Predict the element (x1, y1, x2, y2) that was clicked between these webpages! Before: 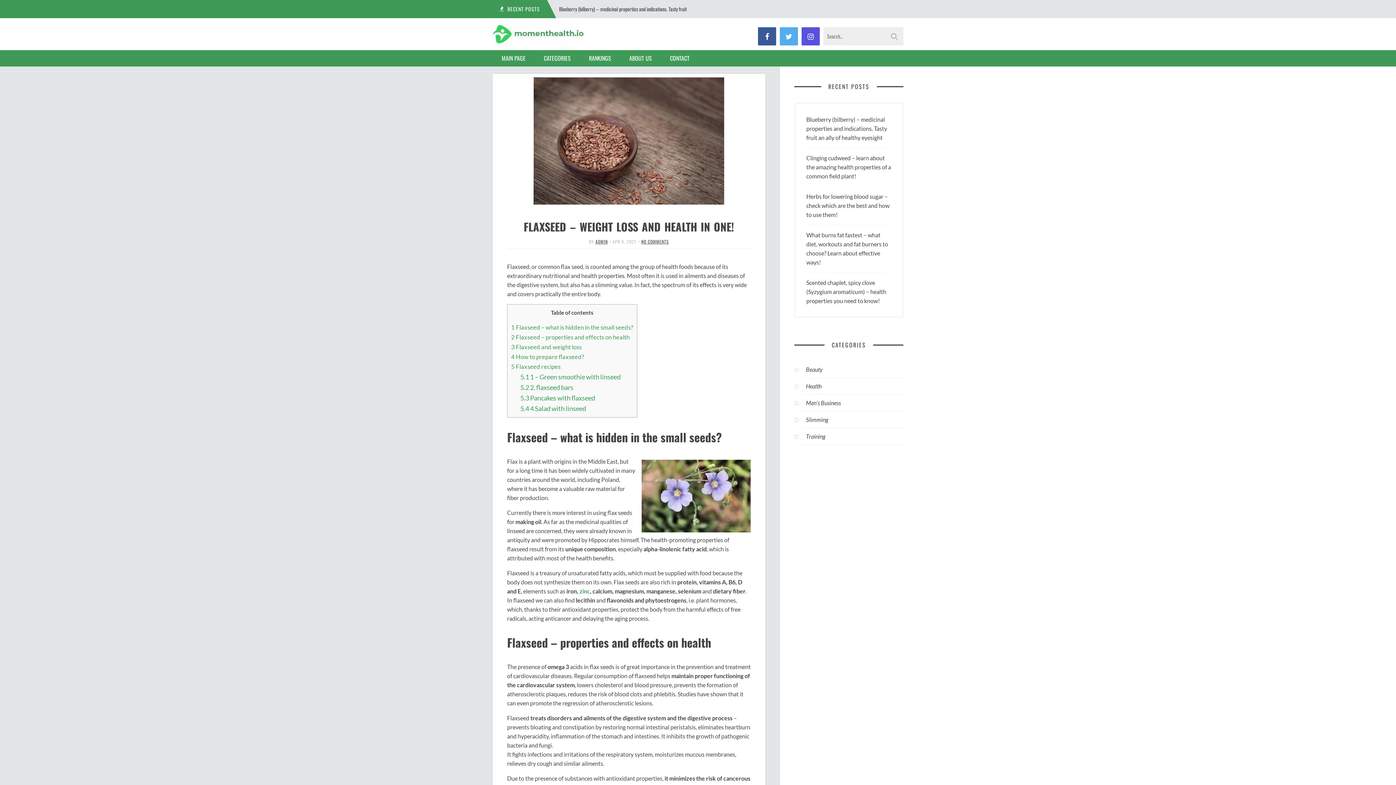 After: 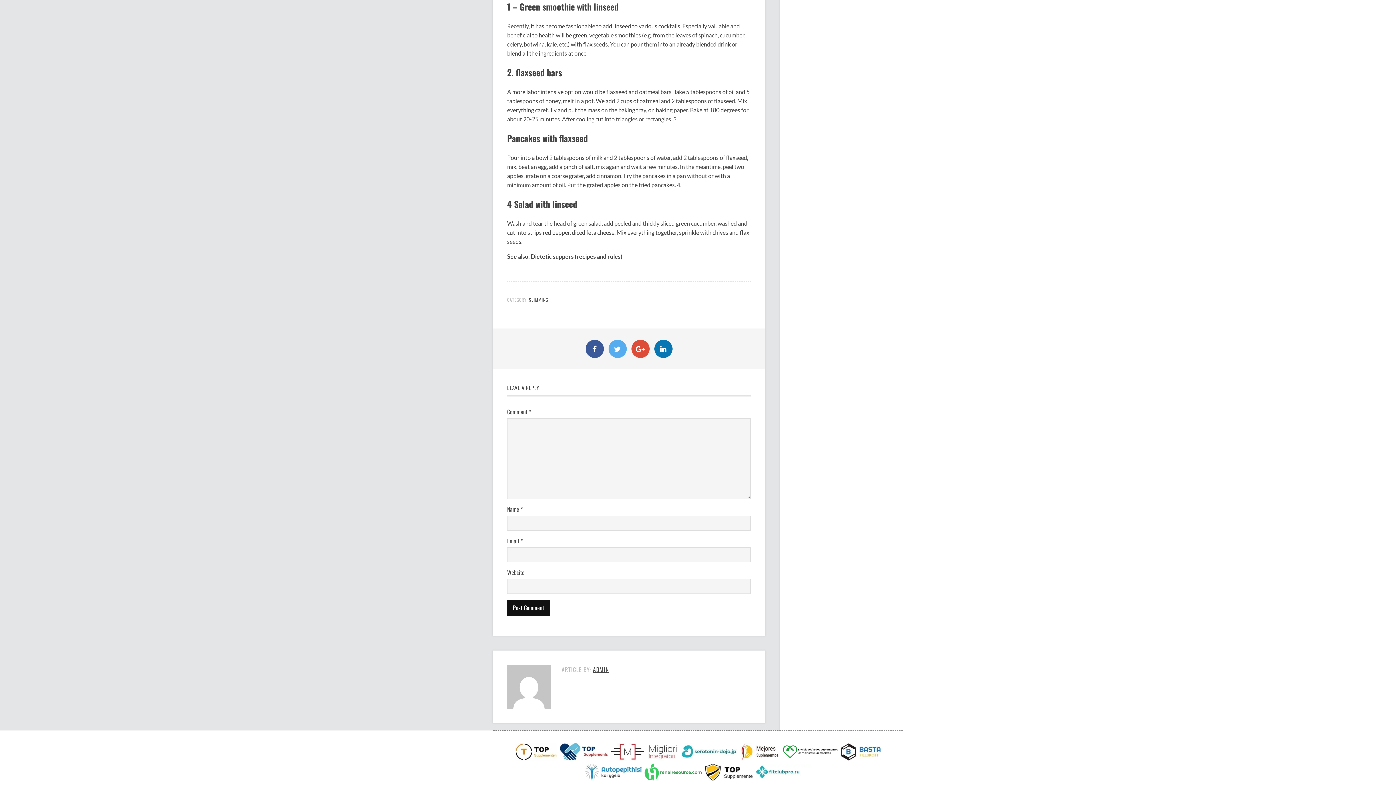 Action: bbox: (520, 372, 620, 380) label: 5.1 1 – Green smoothie with linseed